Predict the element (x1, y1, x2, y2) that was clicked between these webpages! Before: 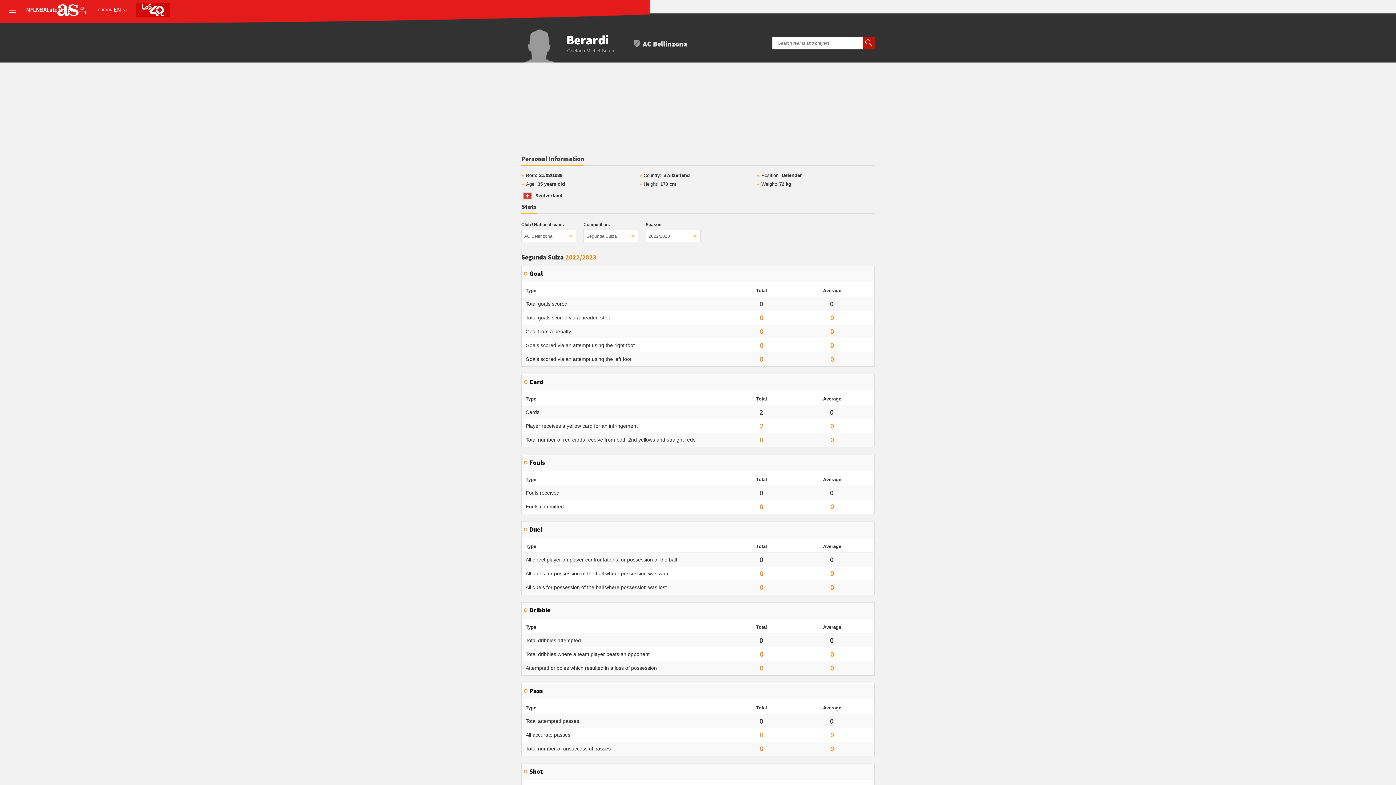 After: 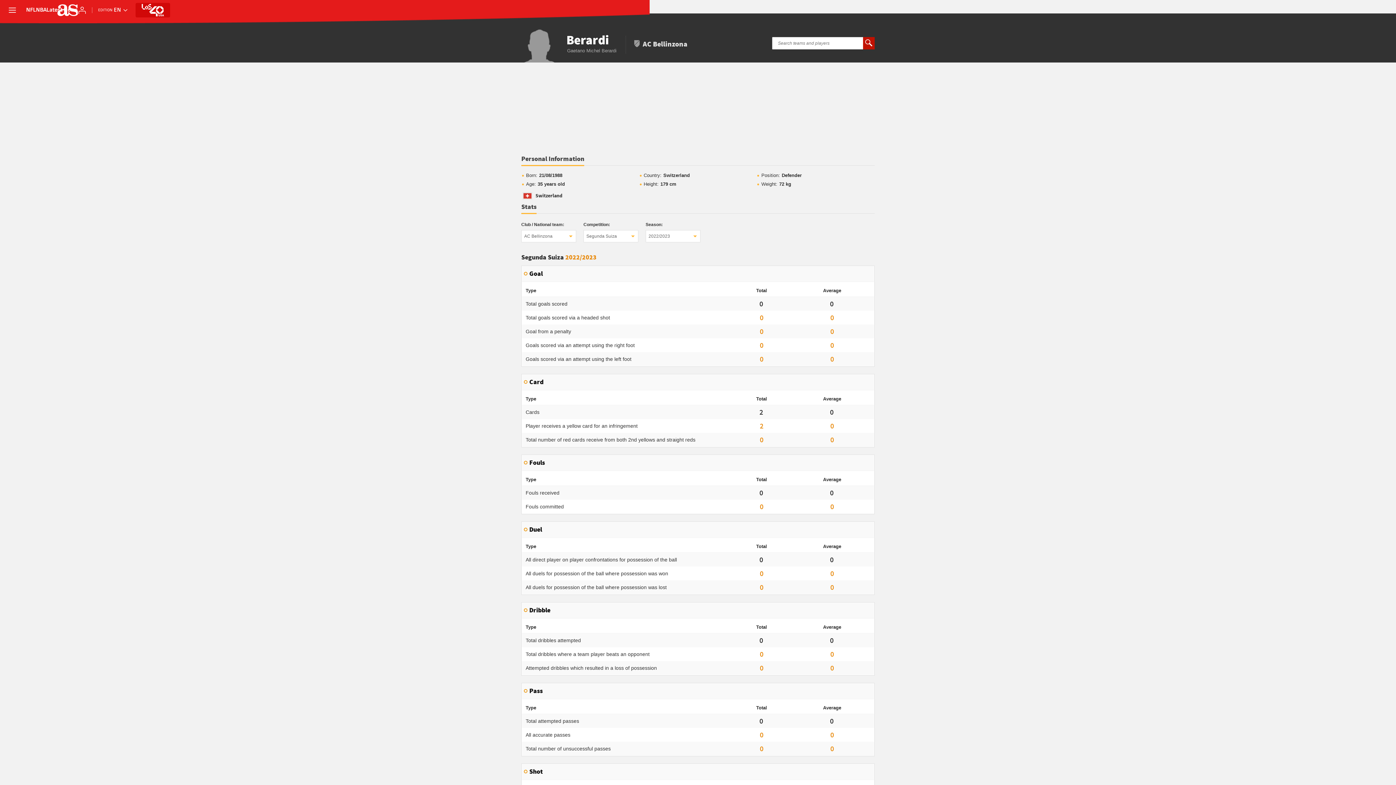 Action: bbox: (865, 39, 872, 47)